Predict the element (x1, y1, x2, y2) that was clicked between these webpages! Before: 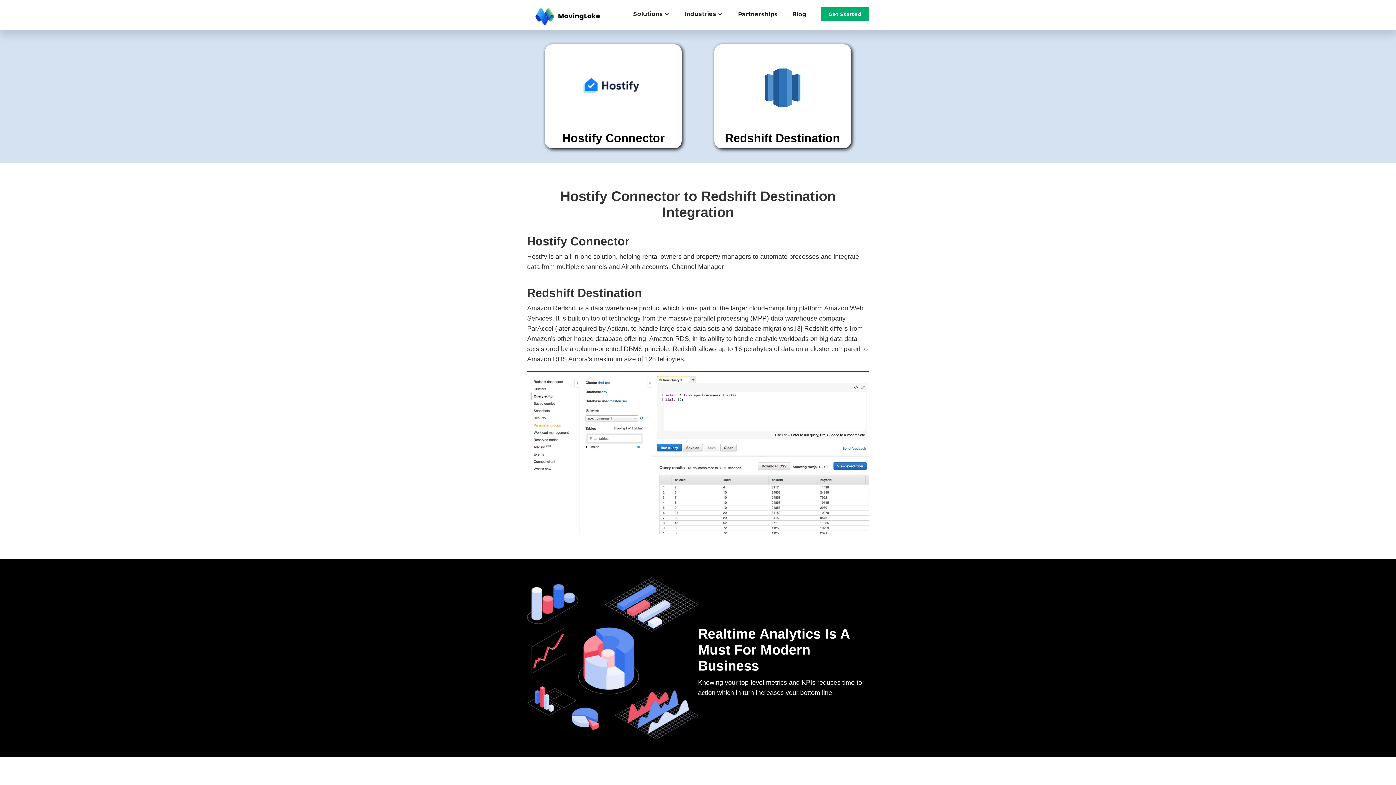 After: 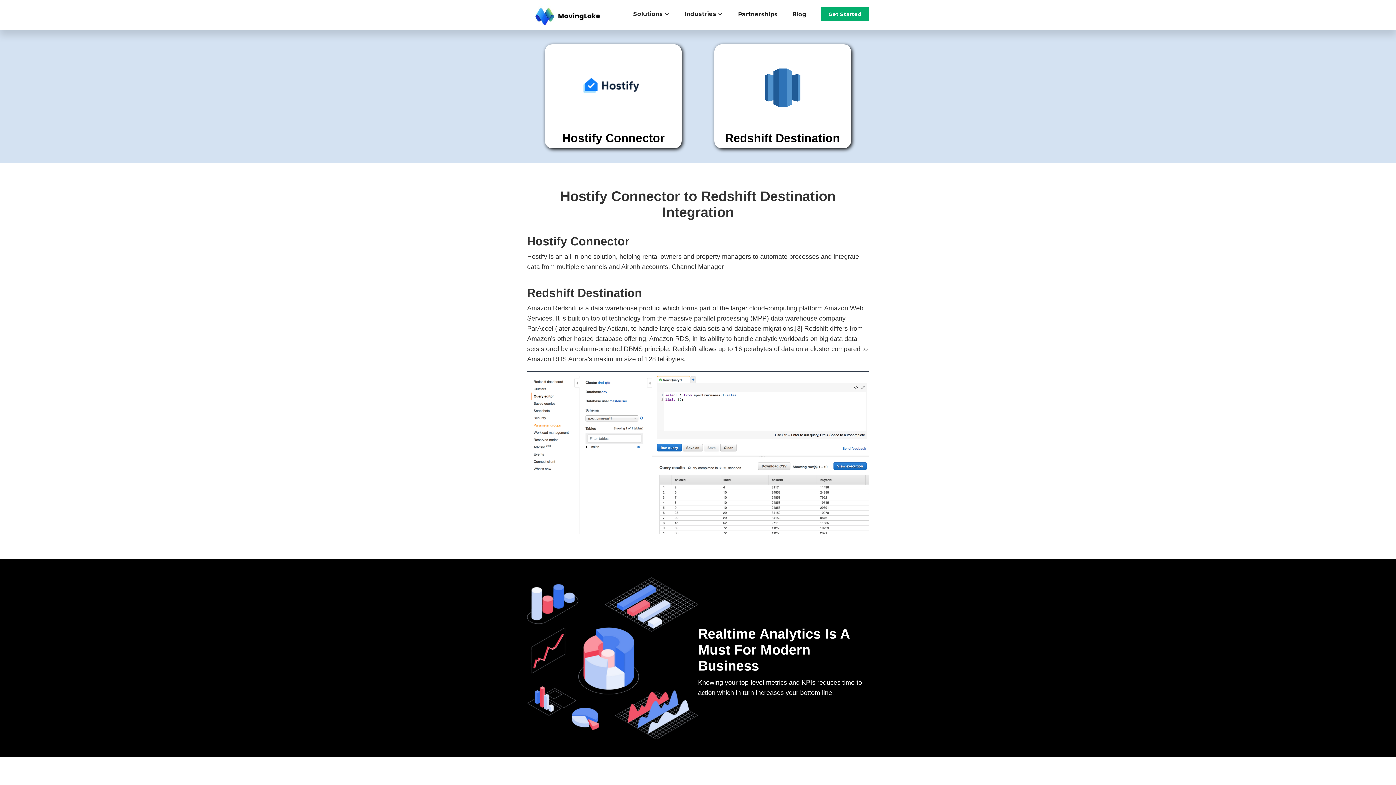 Action: bbox: (684, 10, 730, 17) label: Industries